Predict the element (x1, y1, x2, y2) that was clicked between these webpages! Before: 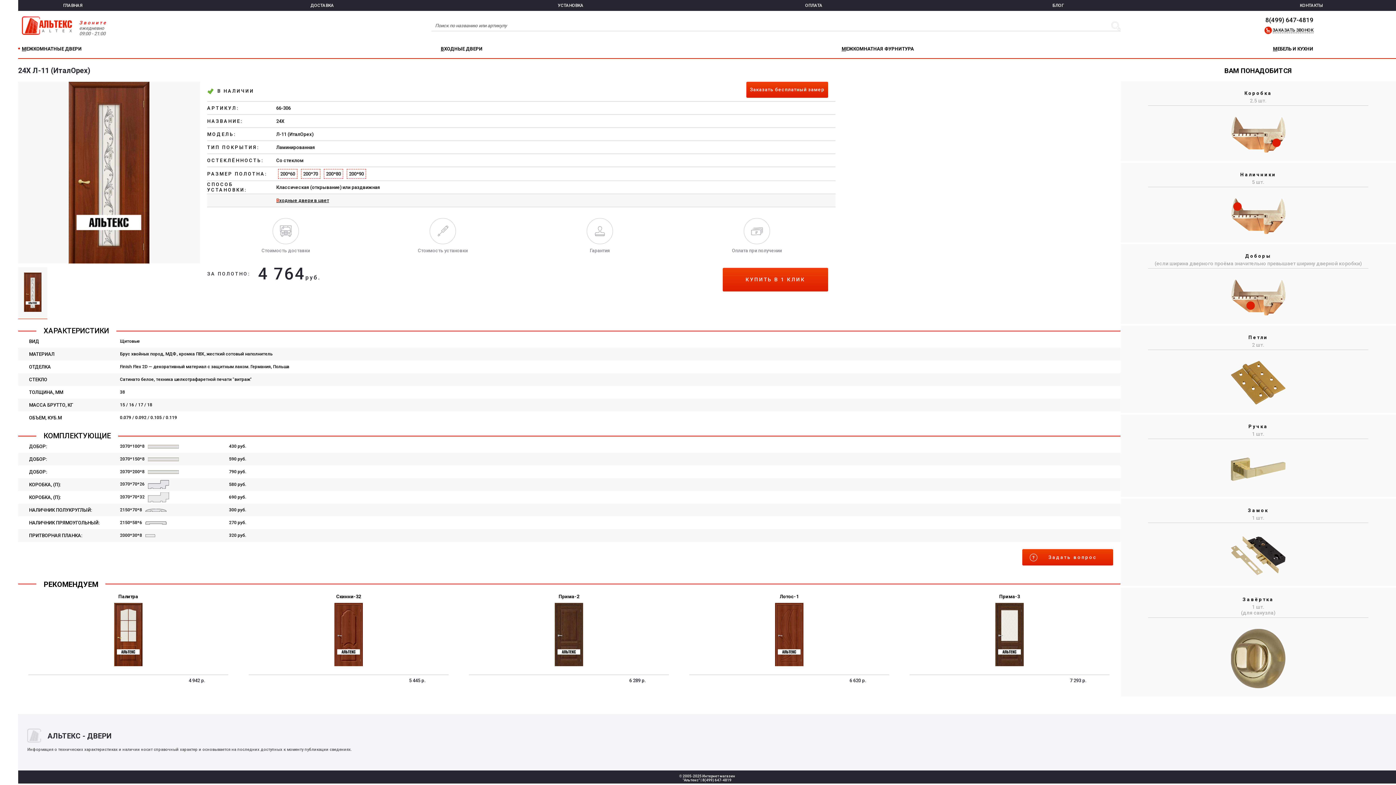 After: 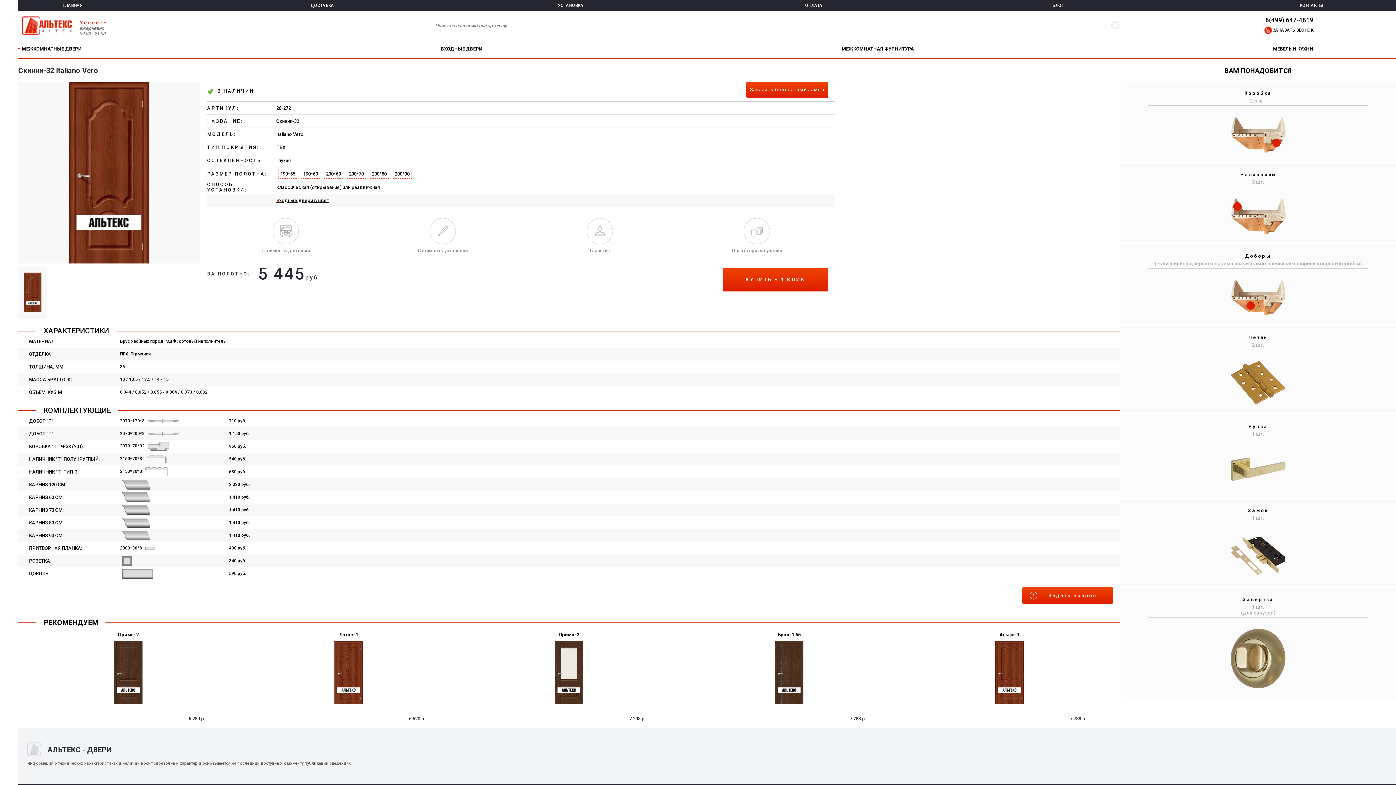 Action: label: Скинни-32
5 445 р. bbox: (238, 594, 458, 686)